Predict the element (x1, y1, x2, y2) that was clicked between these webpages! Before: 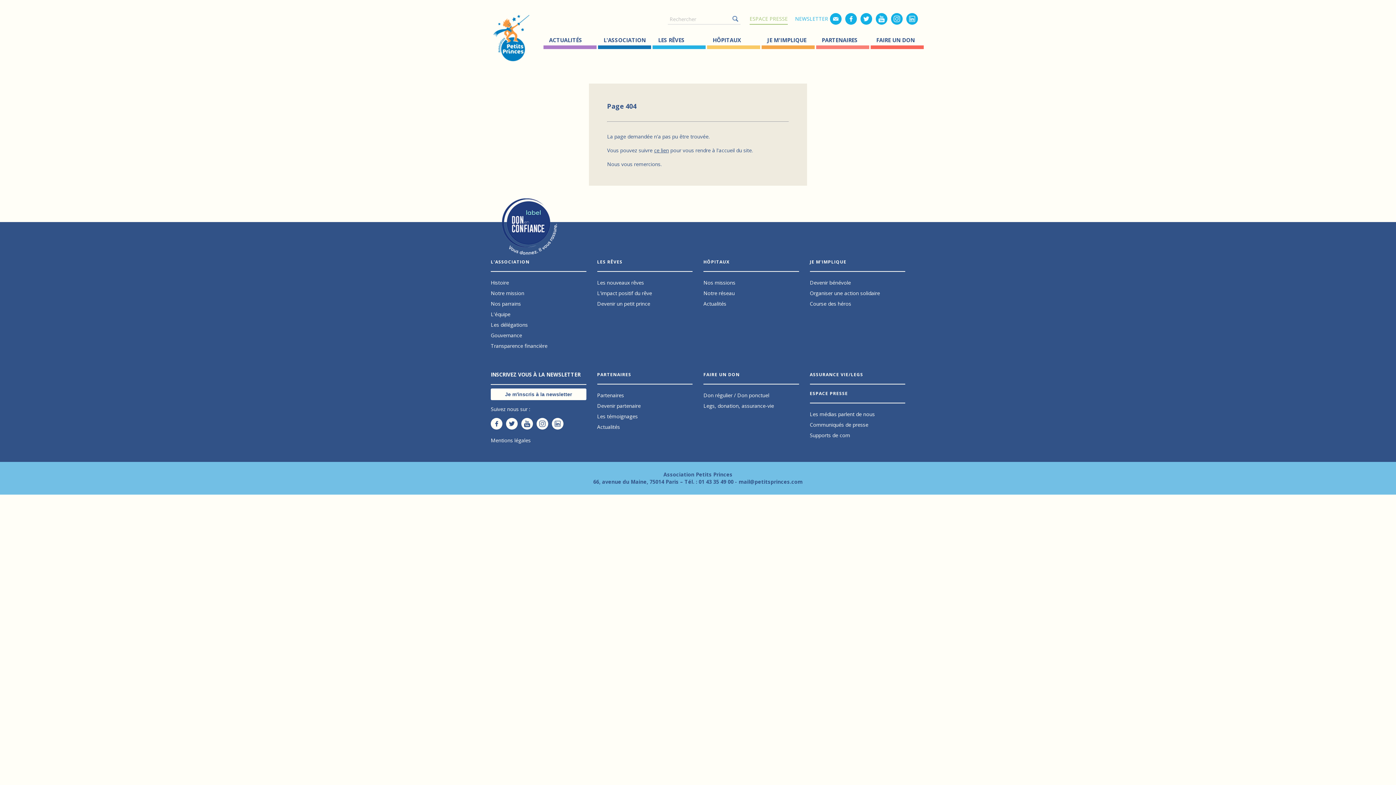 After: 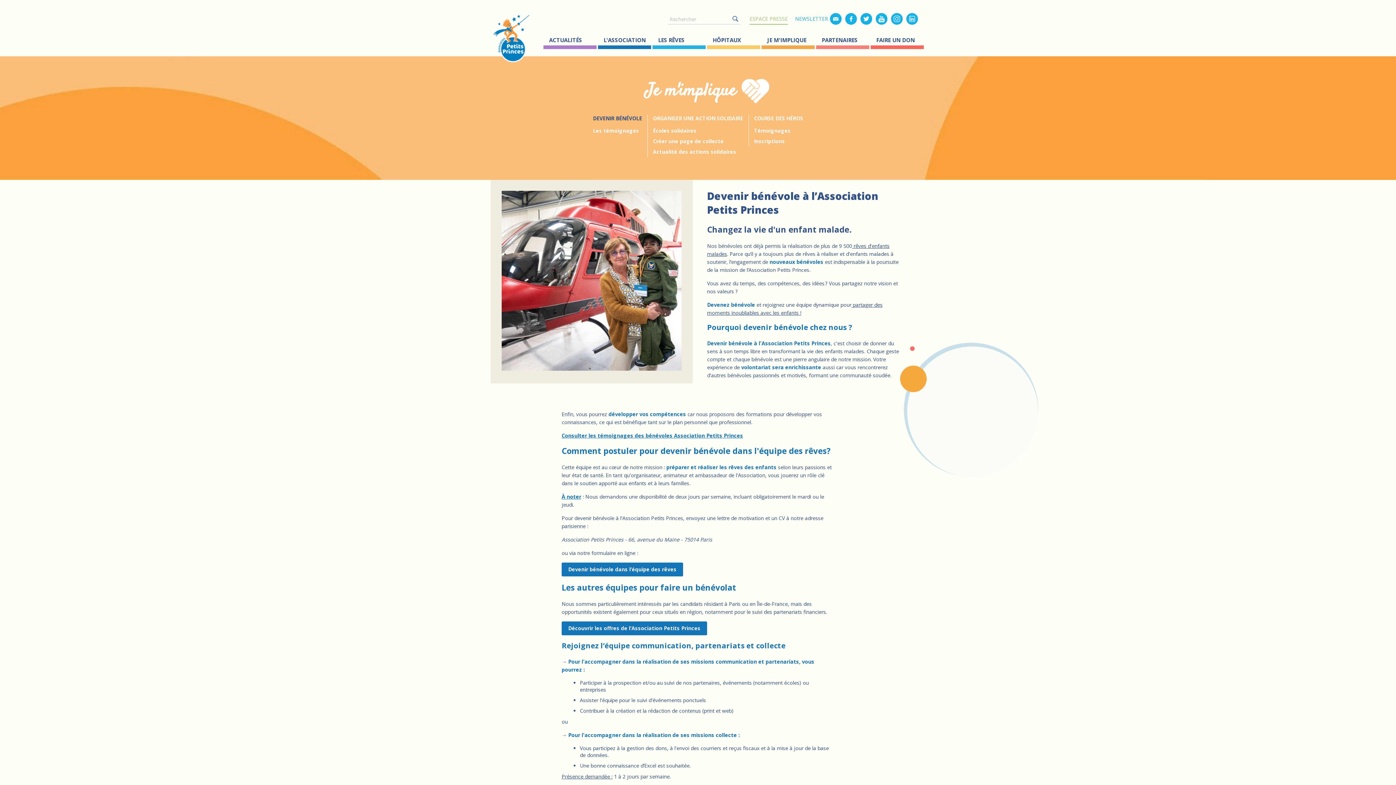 Action: bbox: (810, 277, 905, 288) label: Devenir bénévole